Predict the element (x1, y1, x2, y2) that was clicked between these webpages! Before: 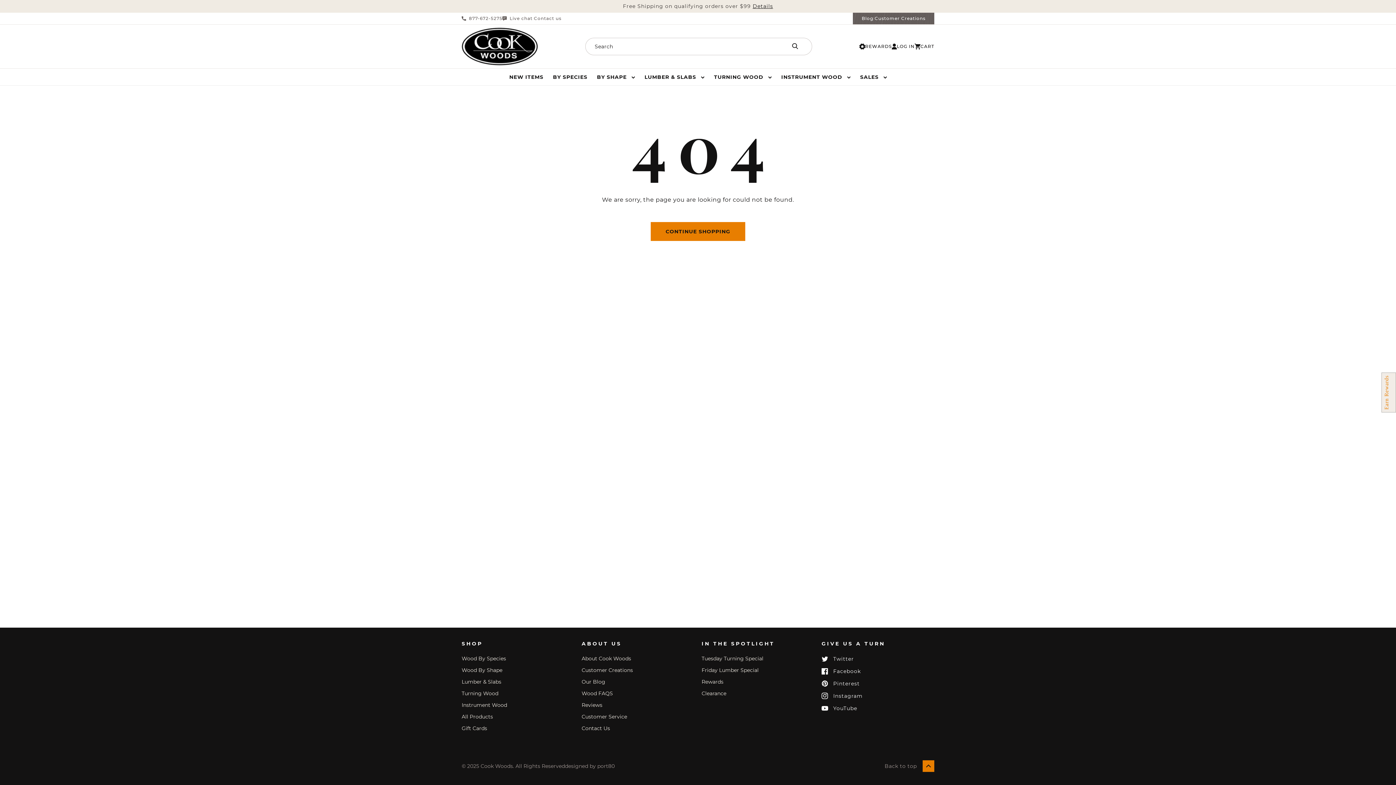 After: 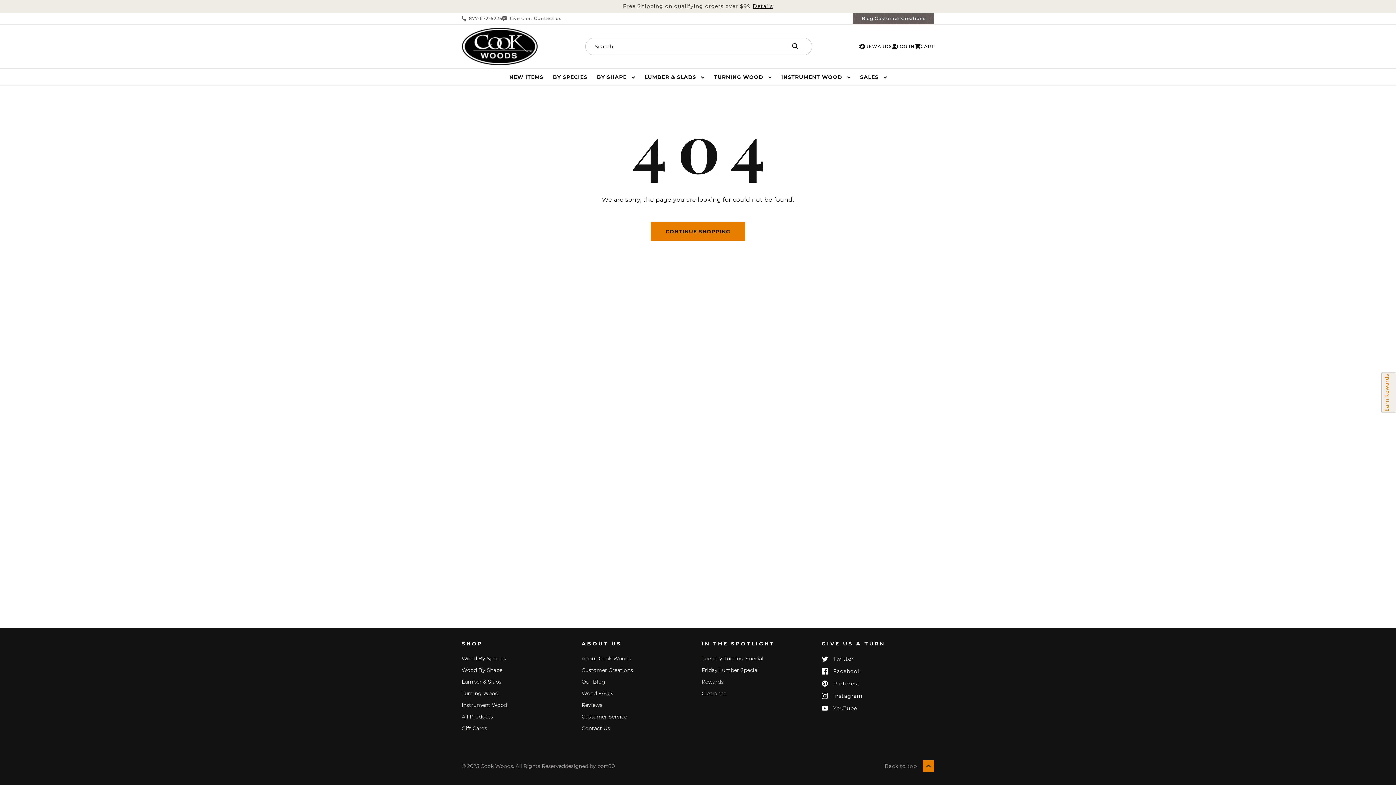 Action: bbox: (502, 16, 532, 20) label: Live chat